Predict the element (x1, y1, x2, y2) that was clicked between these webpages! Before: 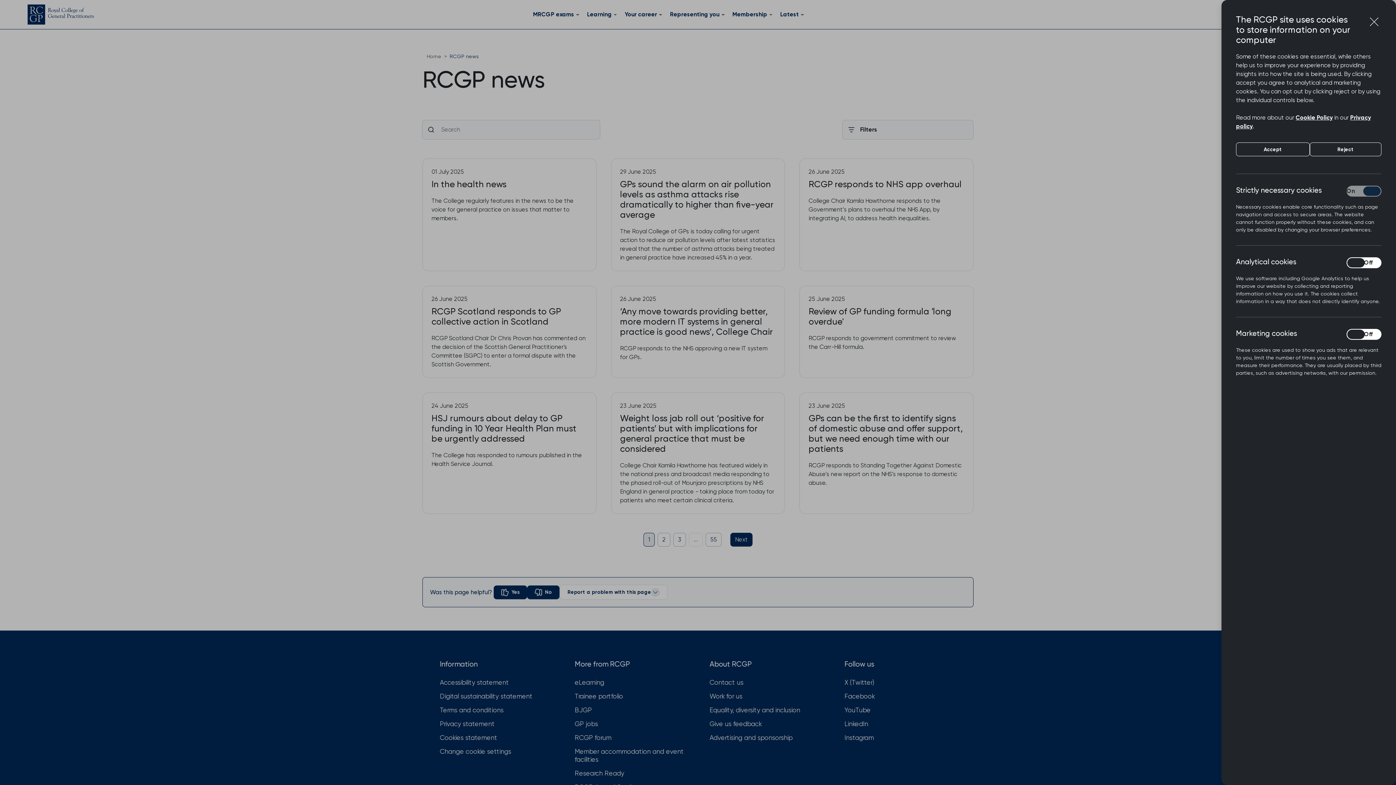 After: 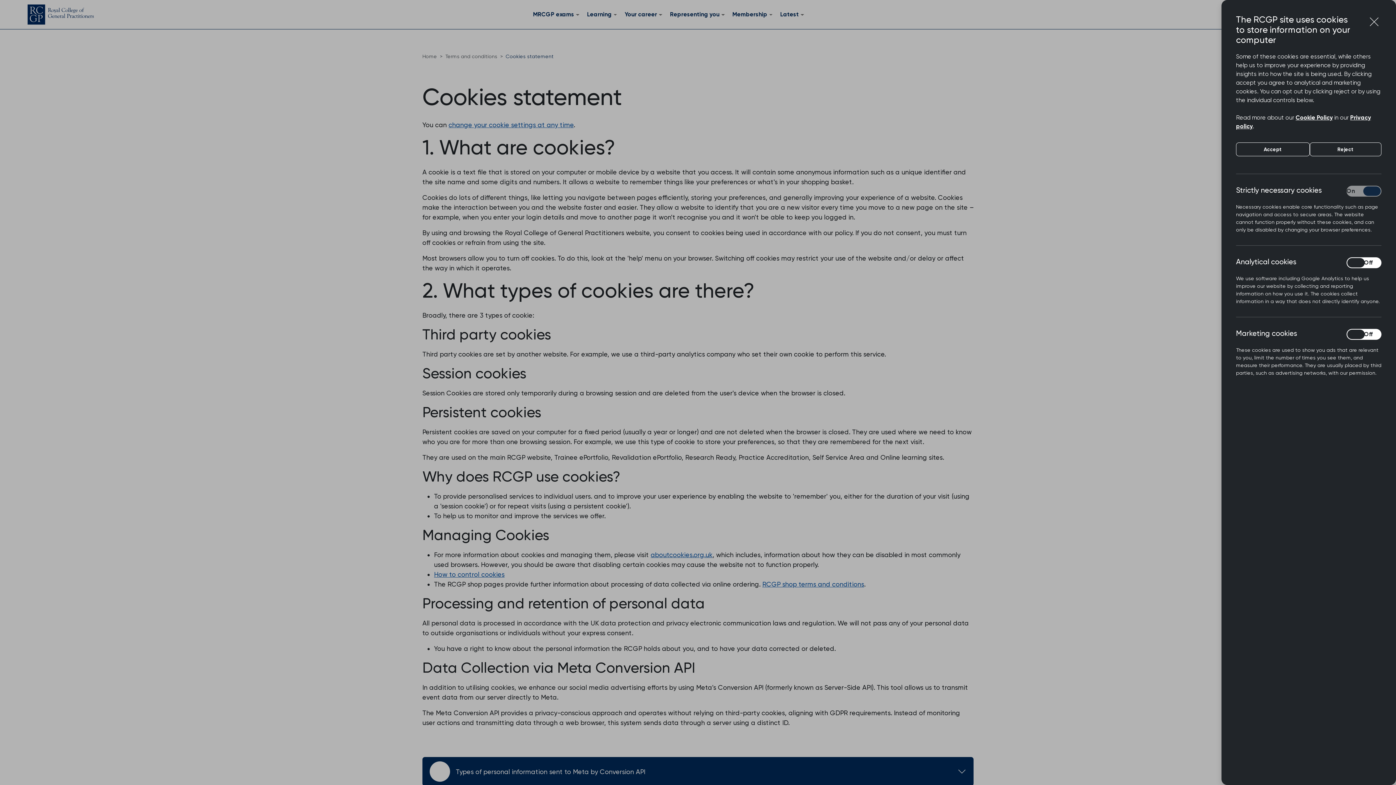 Action: bbox: (1296, 114, 1333, 121) label: Cookie Policy